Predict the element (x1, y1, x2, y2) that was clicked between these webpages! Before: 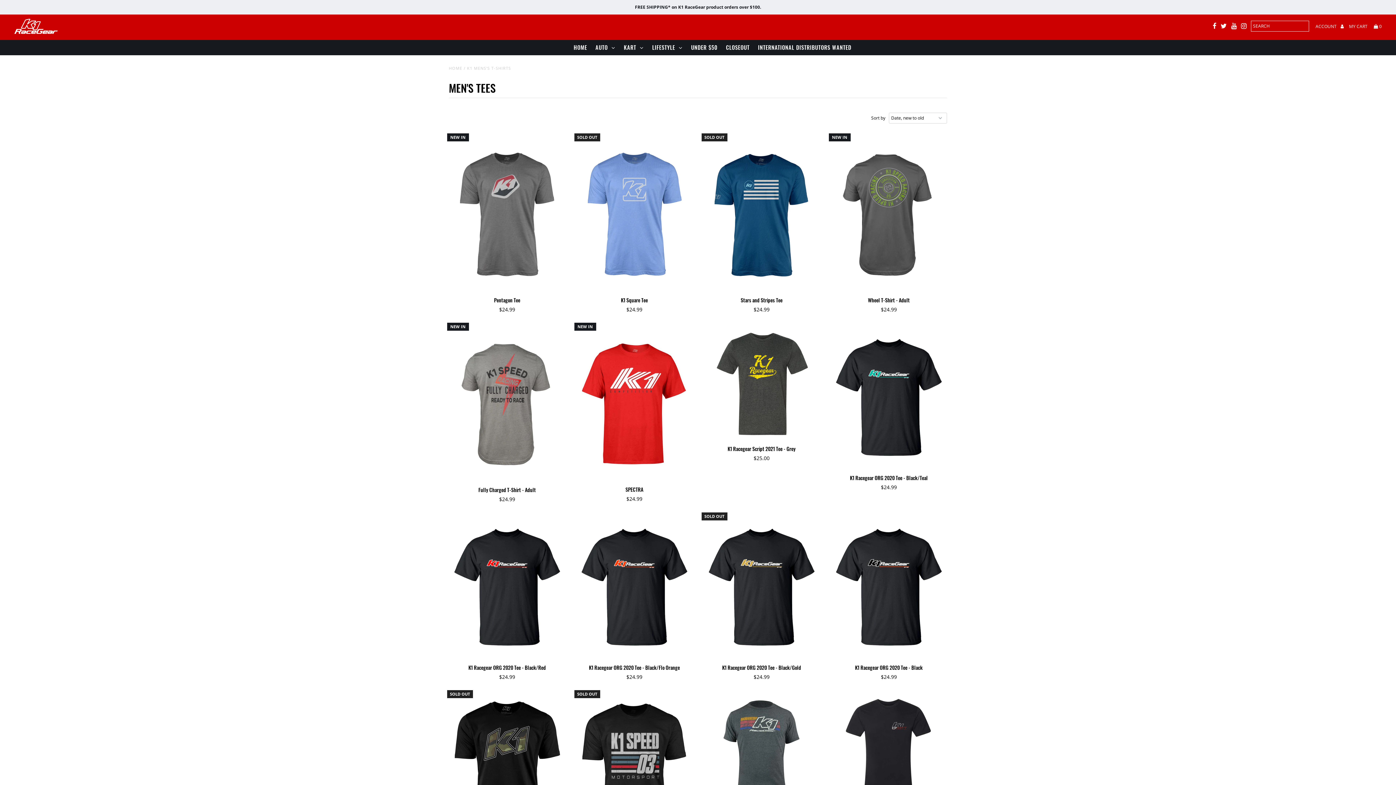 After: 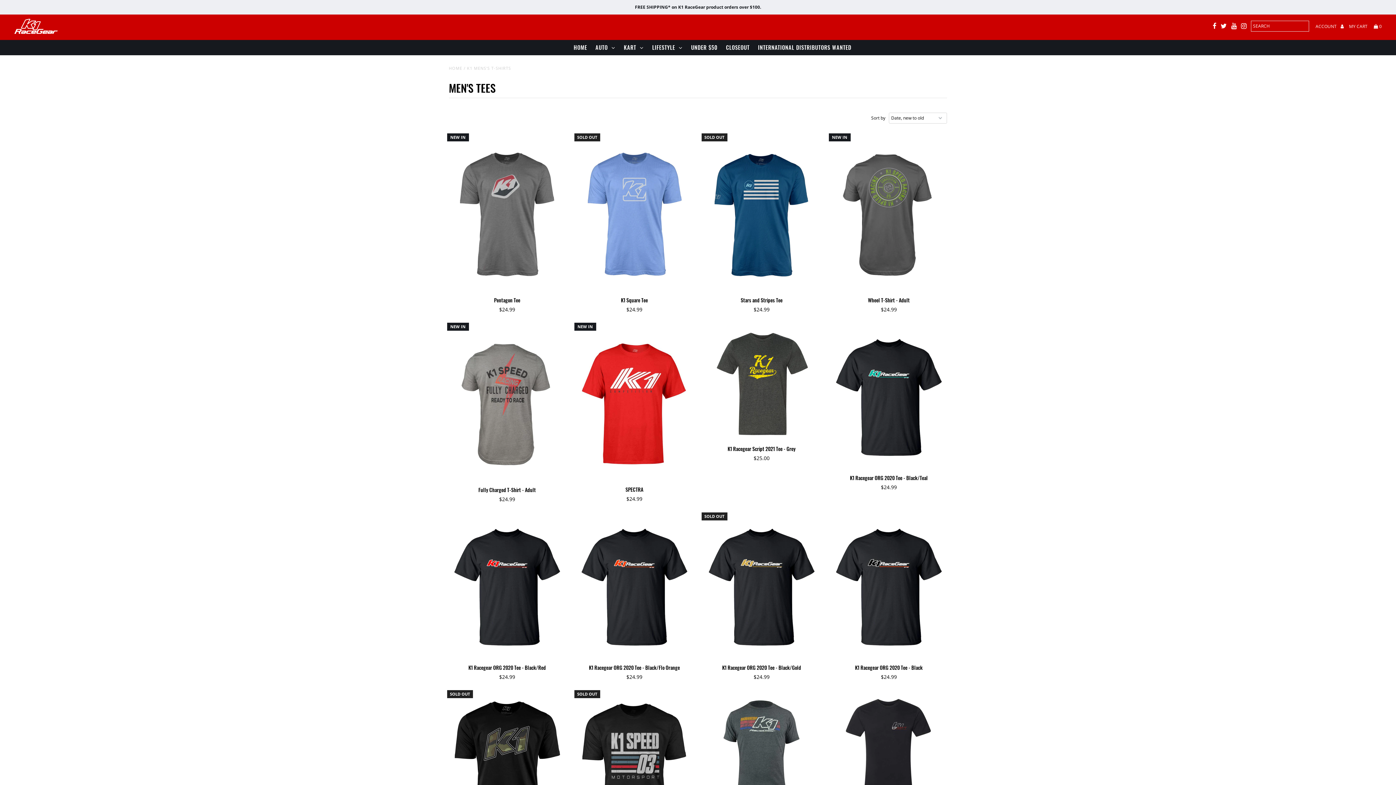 Action: bbox: (1231, 20, 1237, 32) label: Youtube